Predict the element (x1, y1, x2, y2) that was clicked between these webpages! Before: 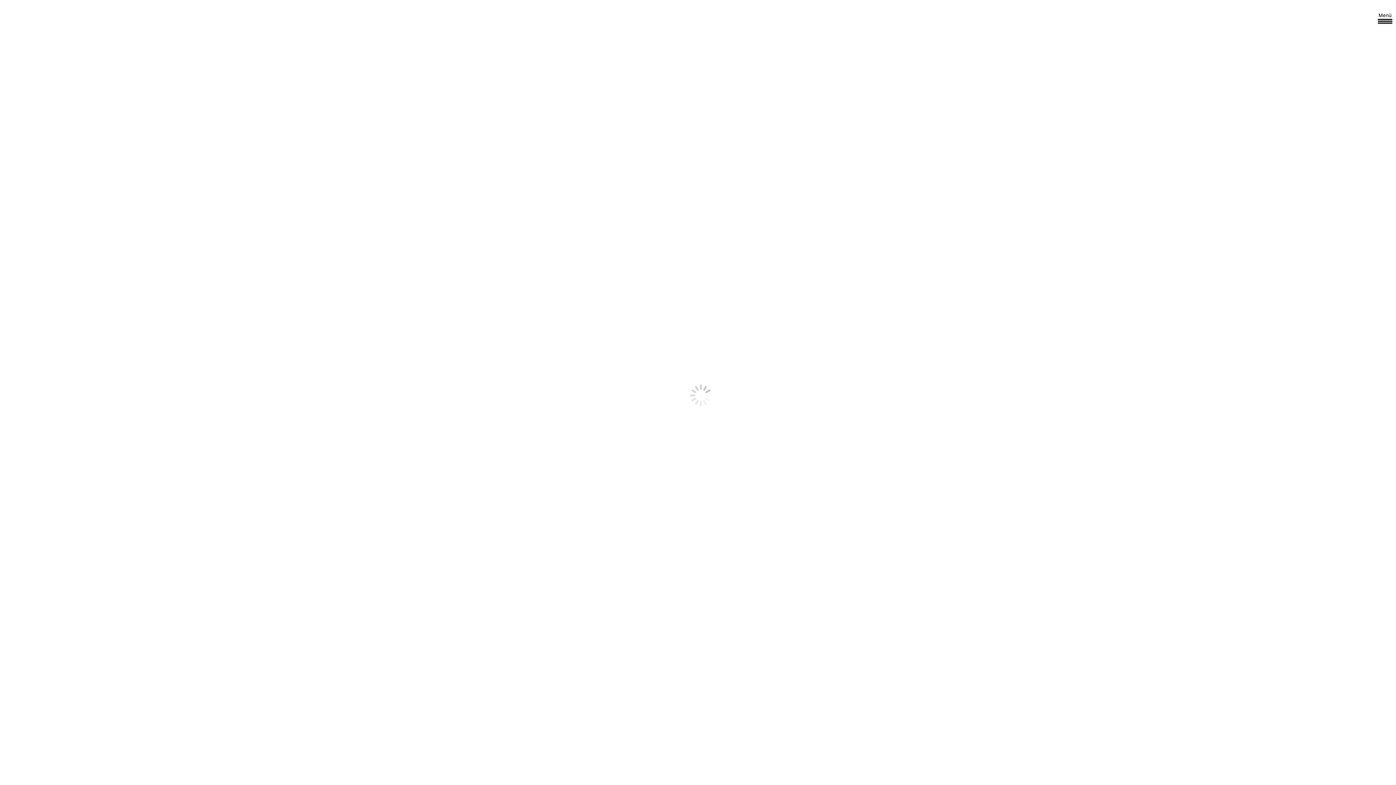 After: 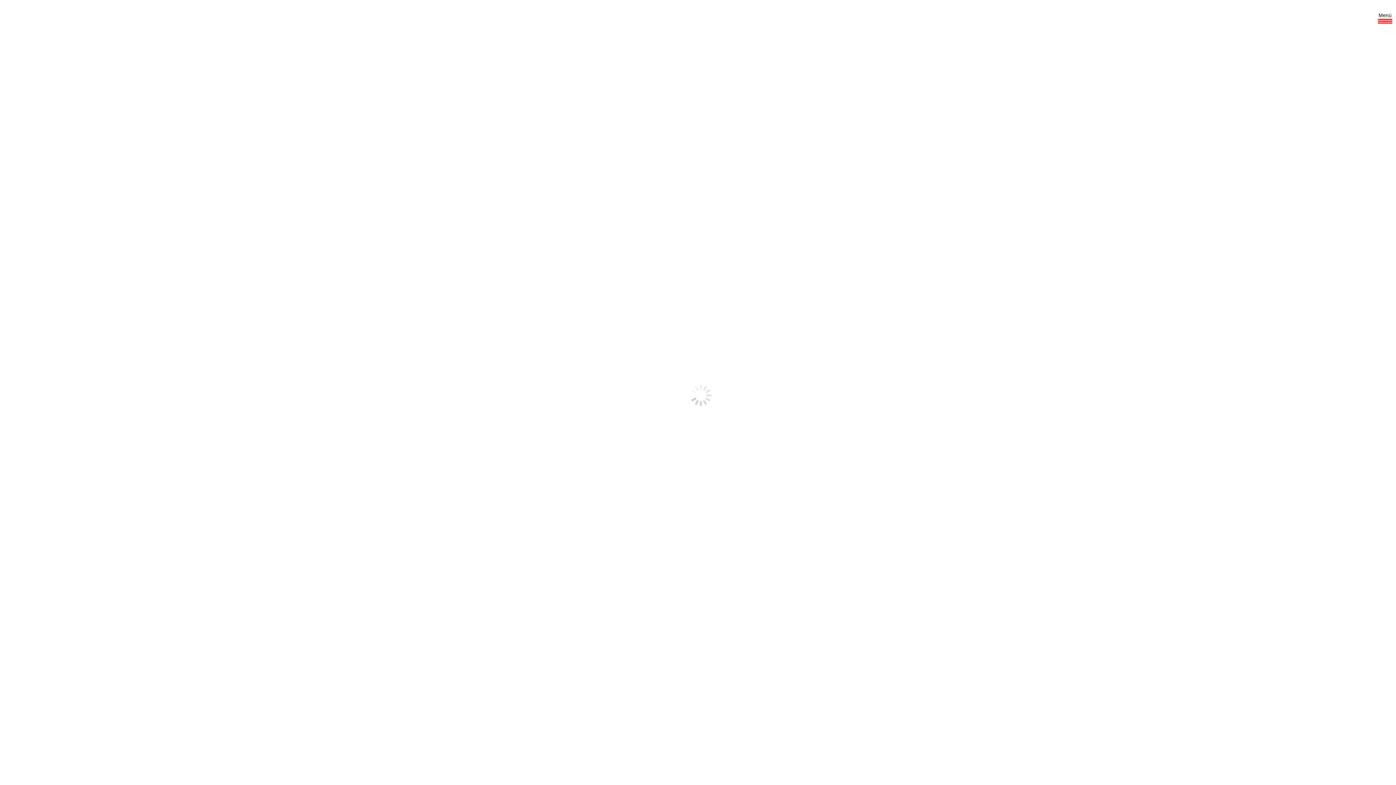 Action: label: Menu Trigger bbox: (1374, 3, 1396, 32)